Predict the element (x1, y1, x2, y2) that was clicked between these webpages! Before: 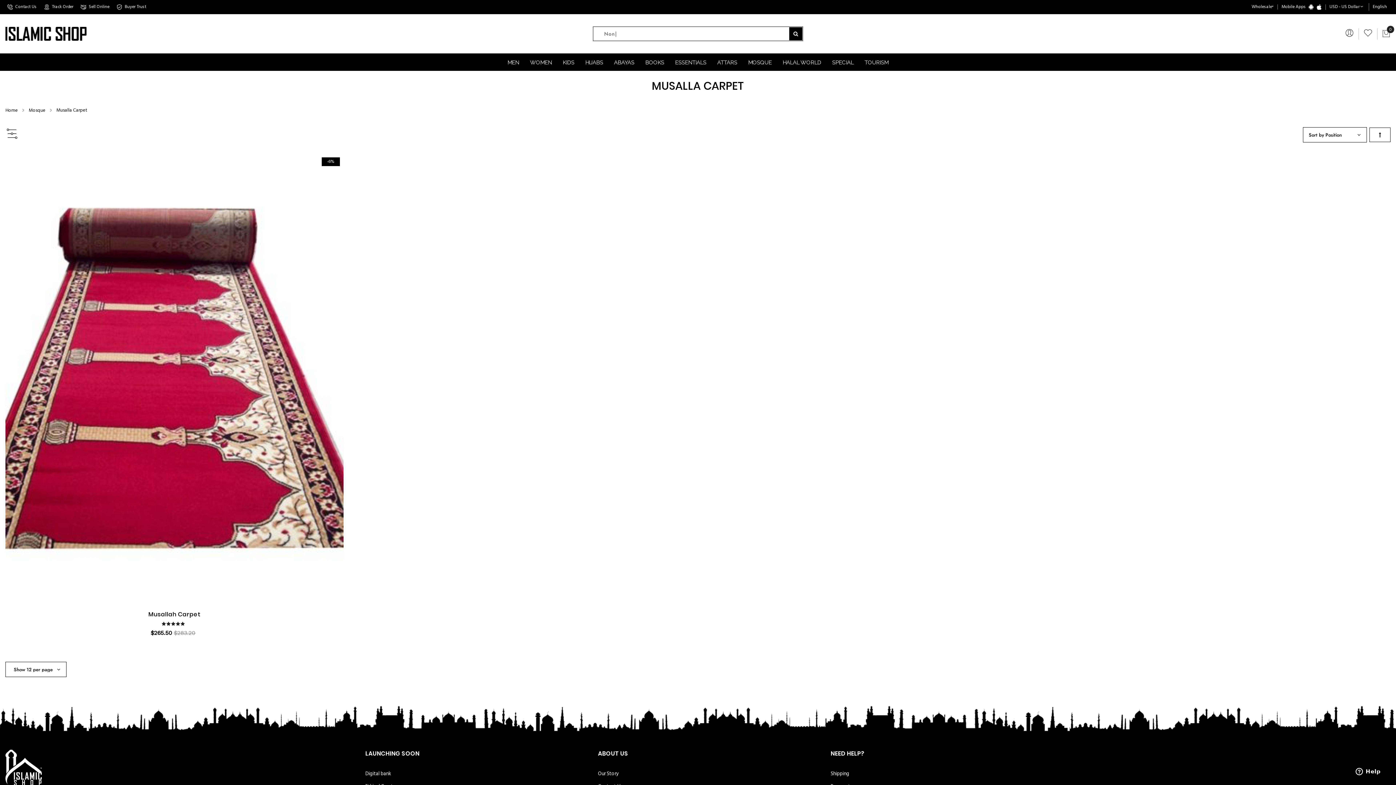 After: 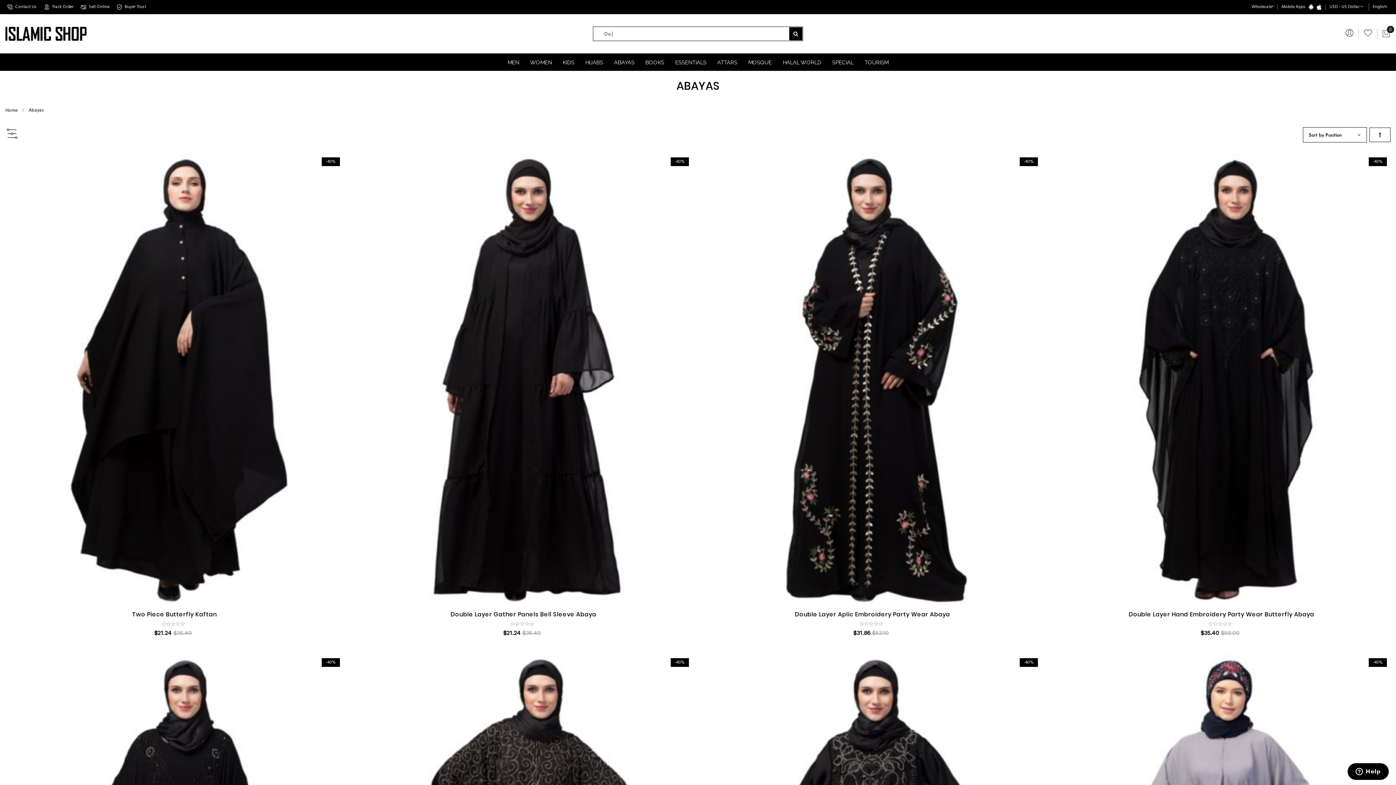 Action: label: ABAYAS bbox: (608, 53, 640, 70)